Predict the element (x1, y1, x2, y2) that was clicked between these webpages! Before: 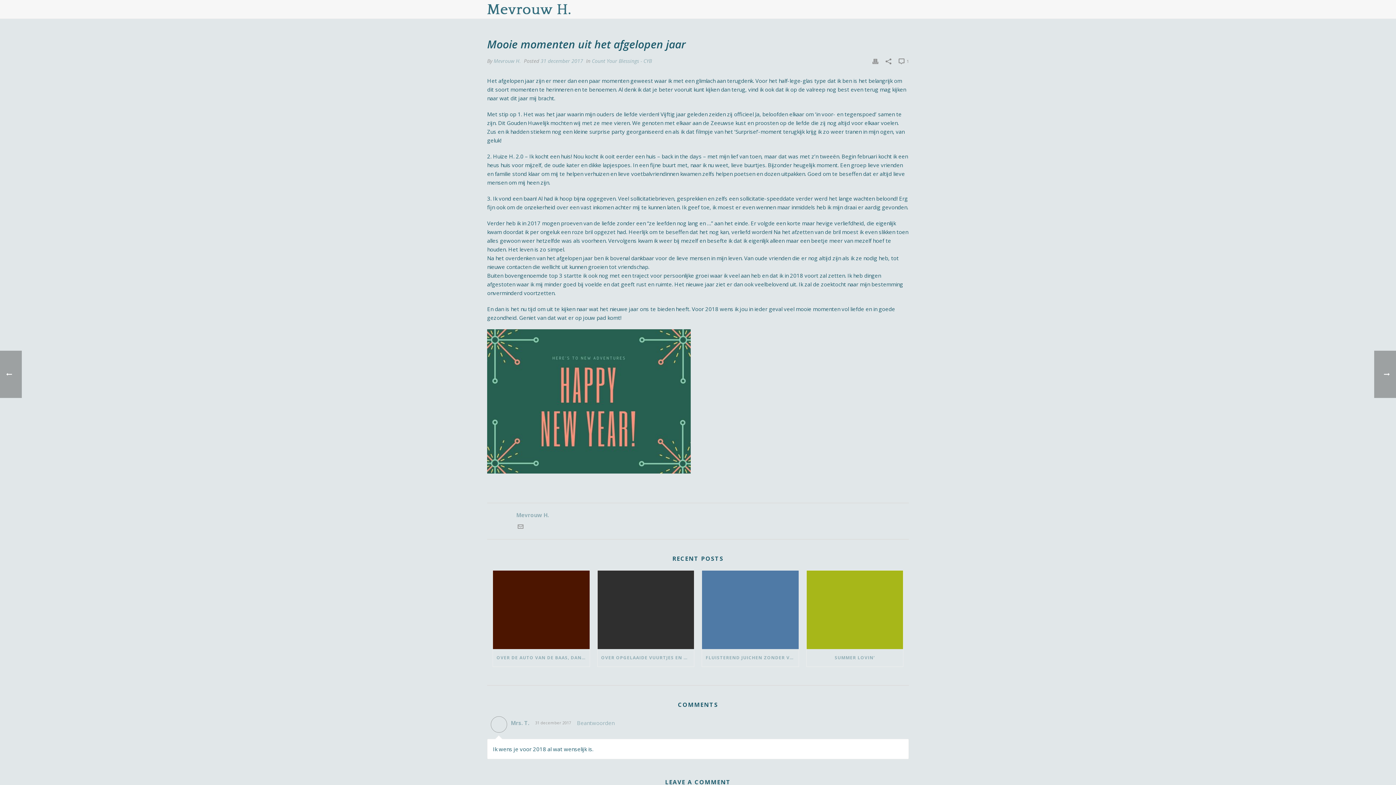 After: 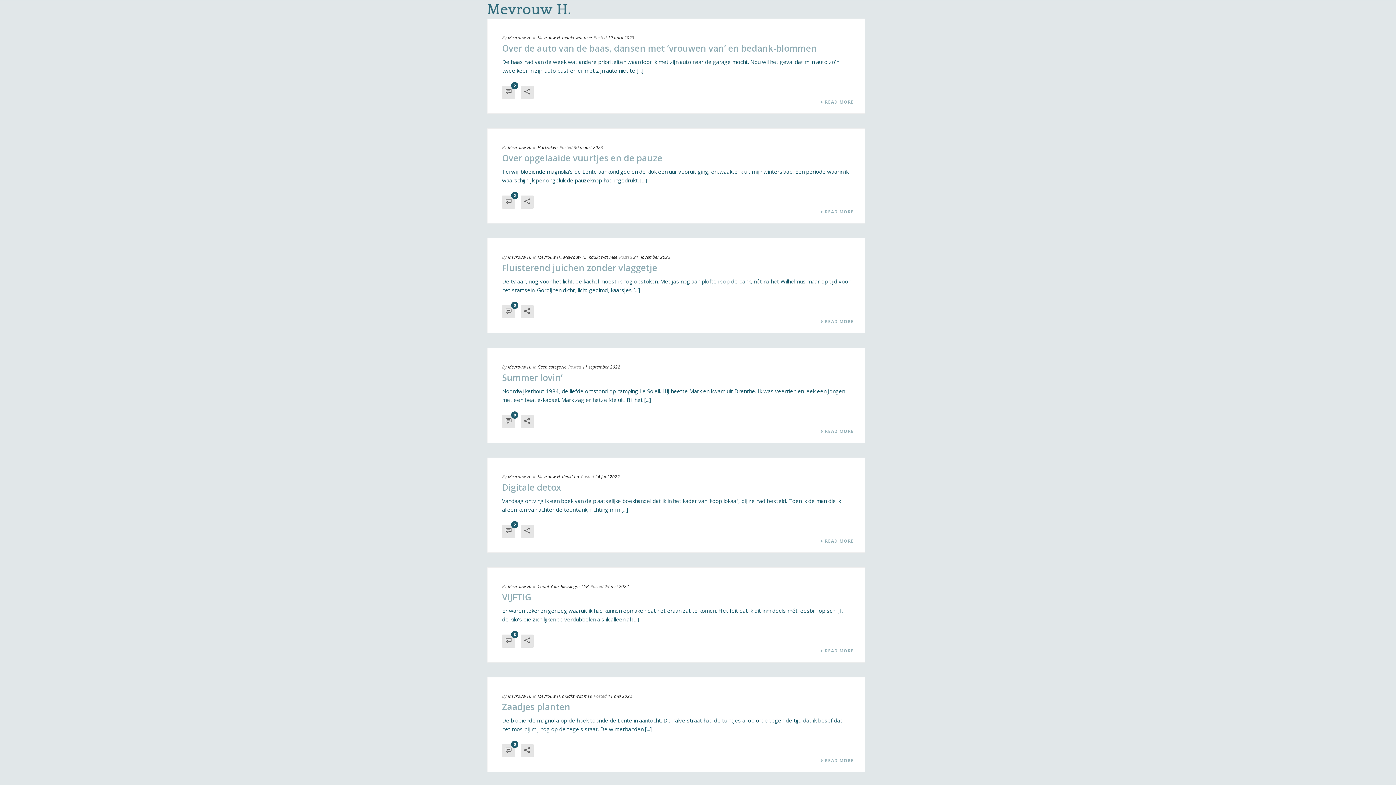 Action: bbox: (487, 510, 909, 519) label: Mevrouw H.